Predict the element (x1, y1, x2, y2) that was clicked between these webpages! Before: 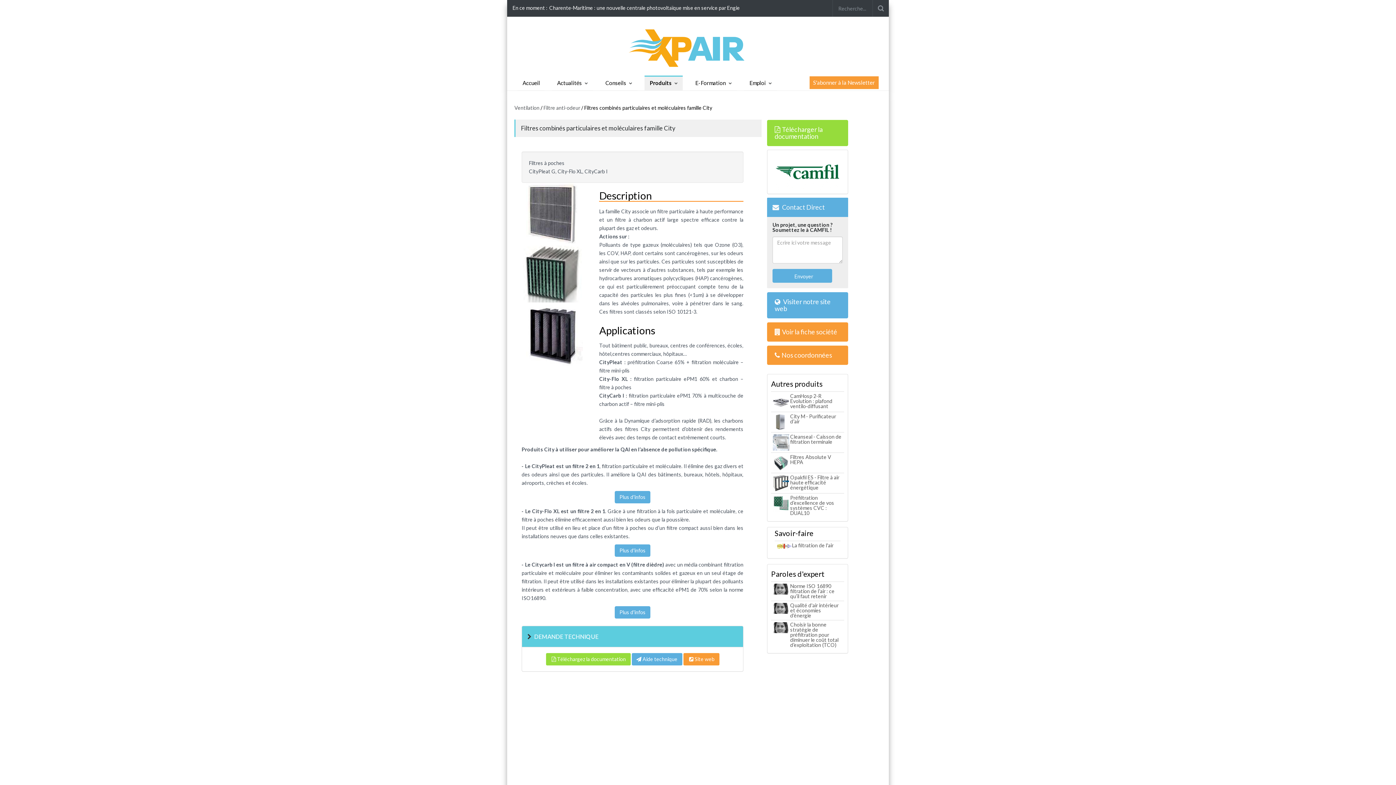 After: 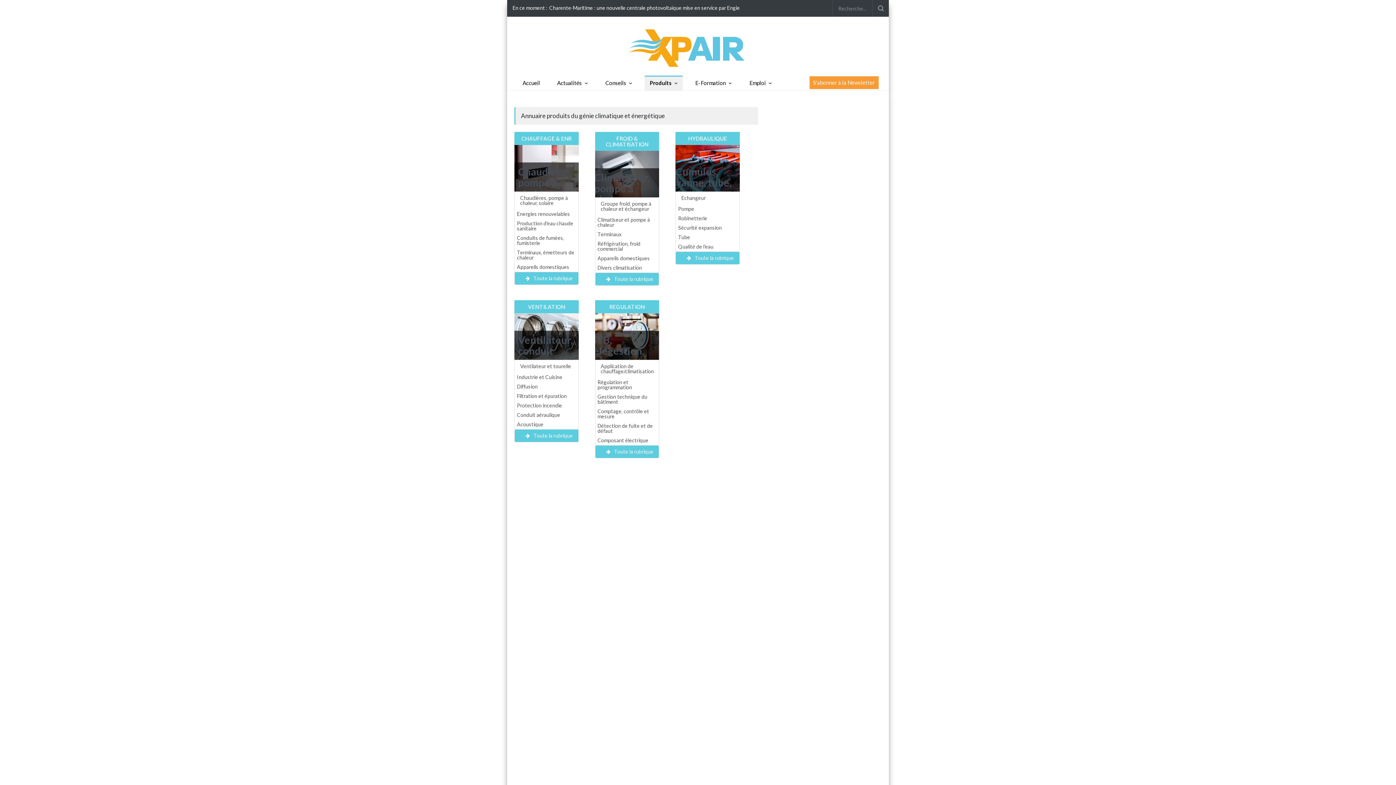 Action: label: Produits bbox: (644, 75, 682, 91)